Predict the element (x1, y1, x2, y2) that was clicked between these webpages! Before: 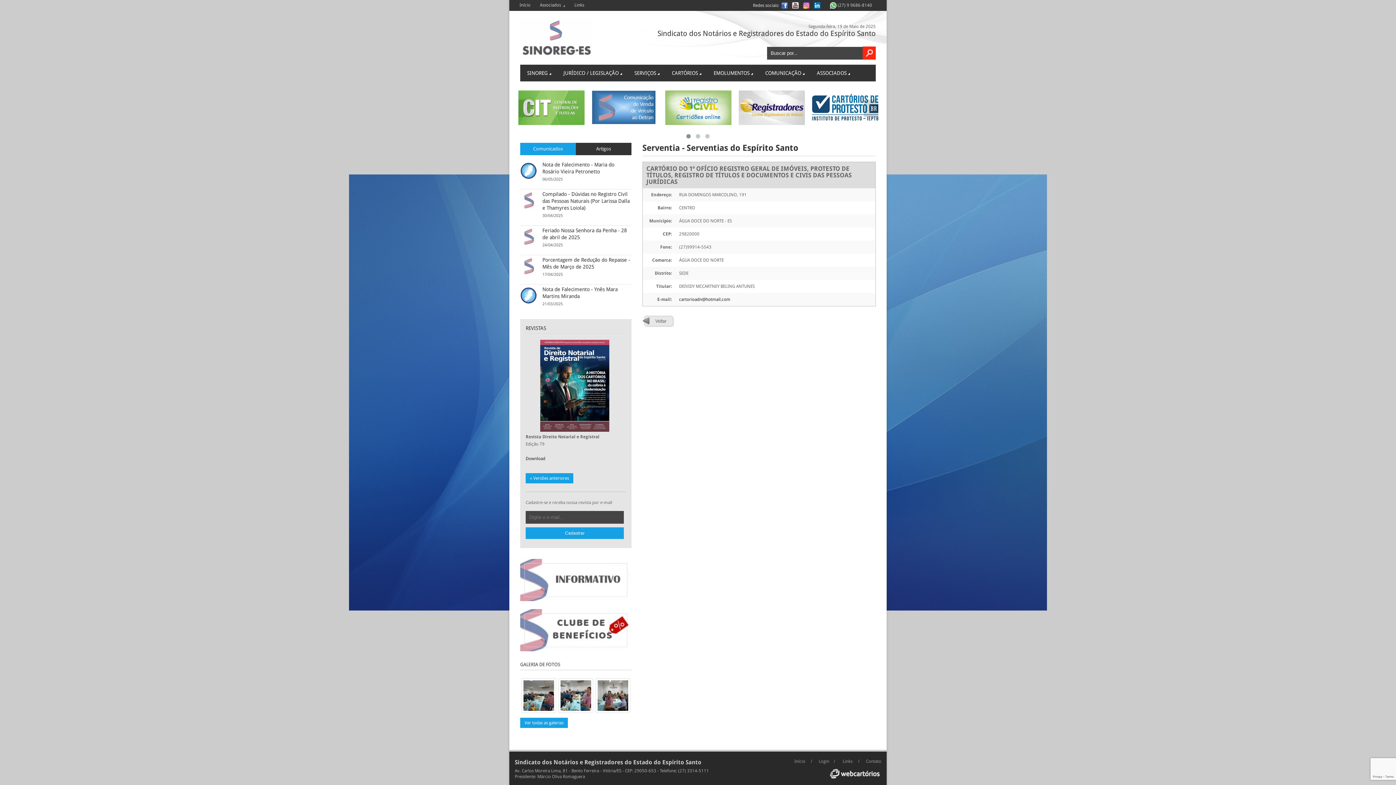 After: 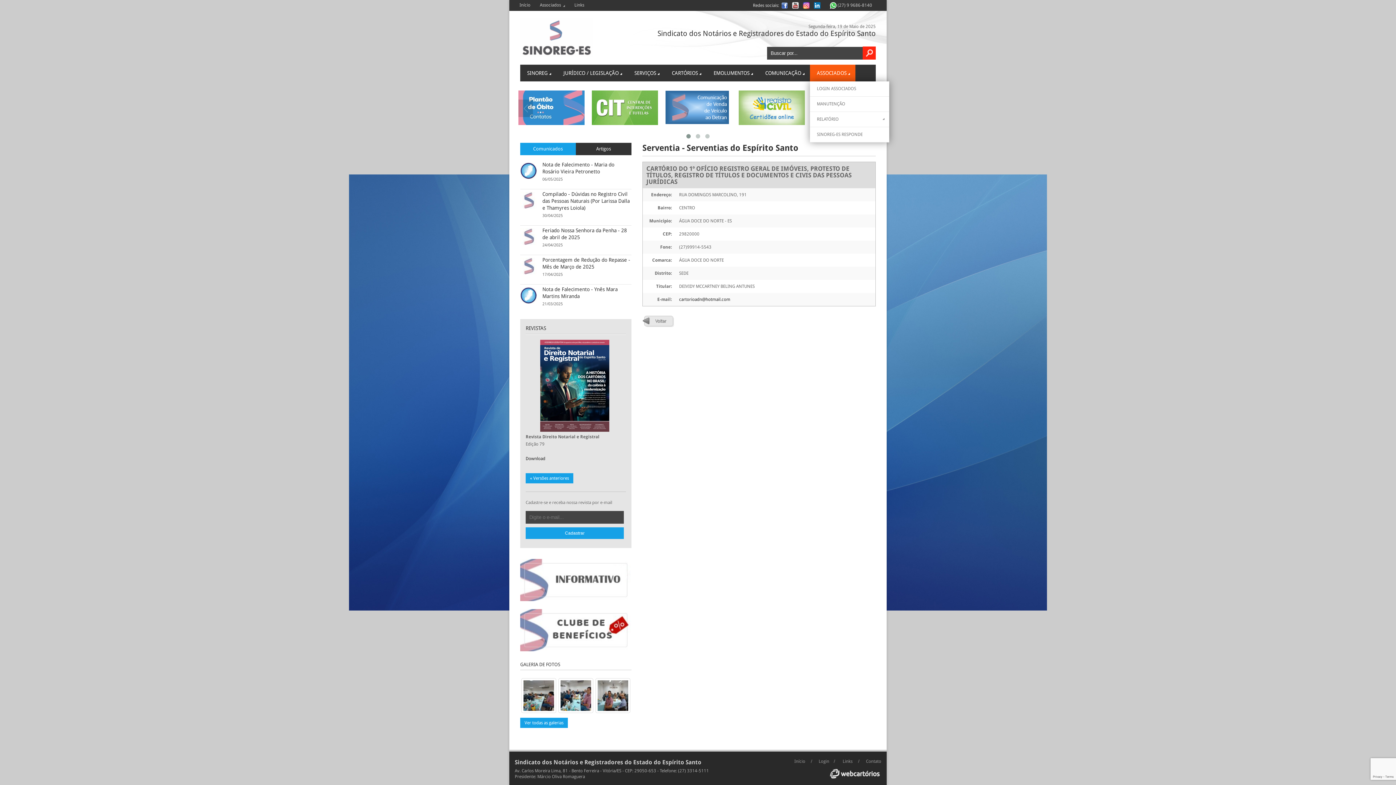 Action: label: ASSOCIADOS bbox: (810, 64, 855, 81)